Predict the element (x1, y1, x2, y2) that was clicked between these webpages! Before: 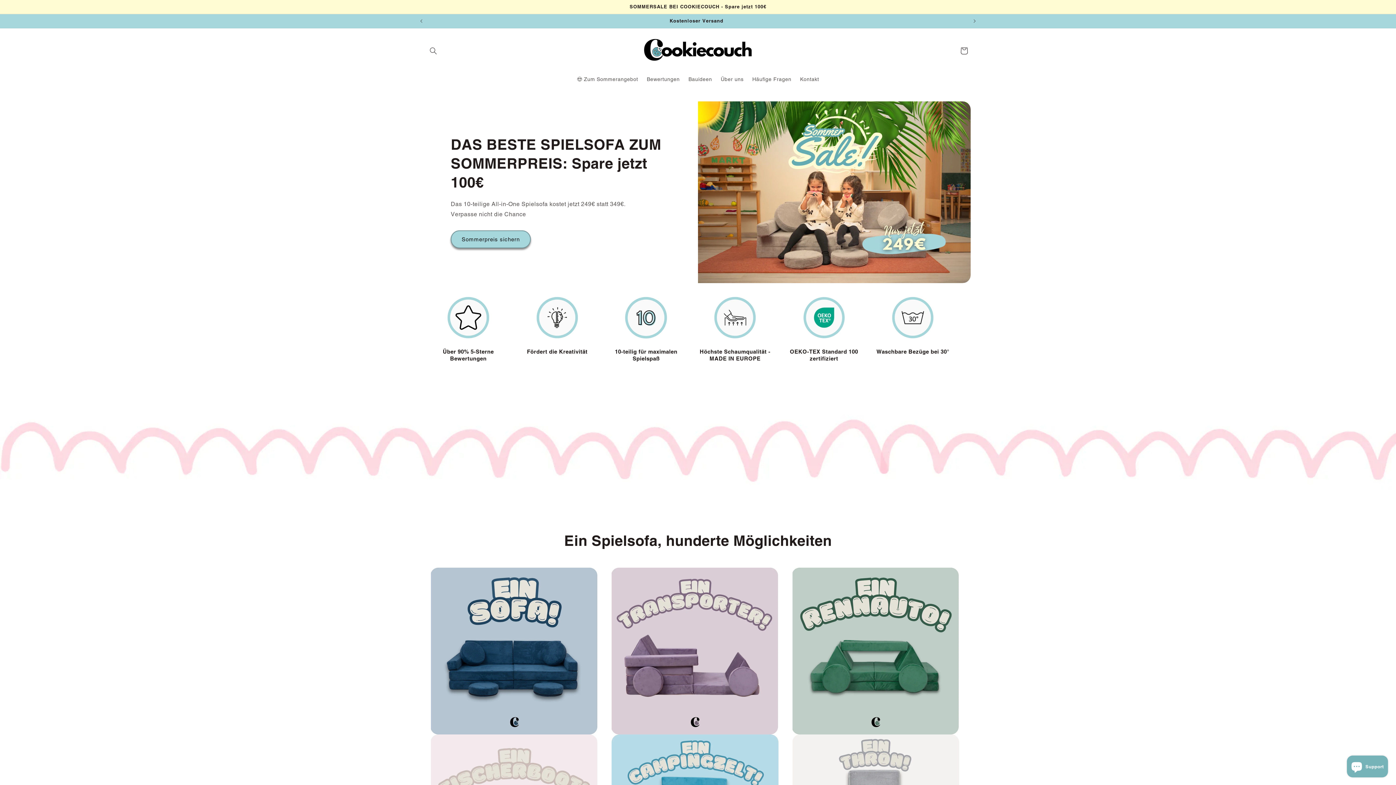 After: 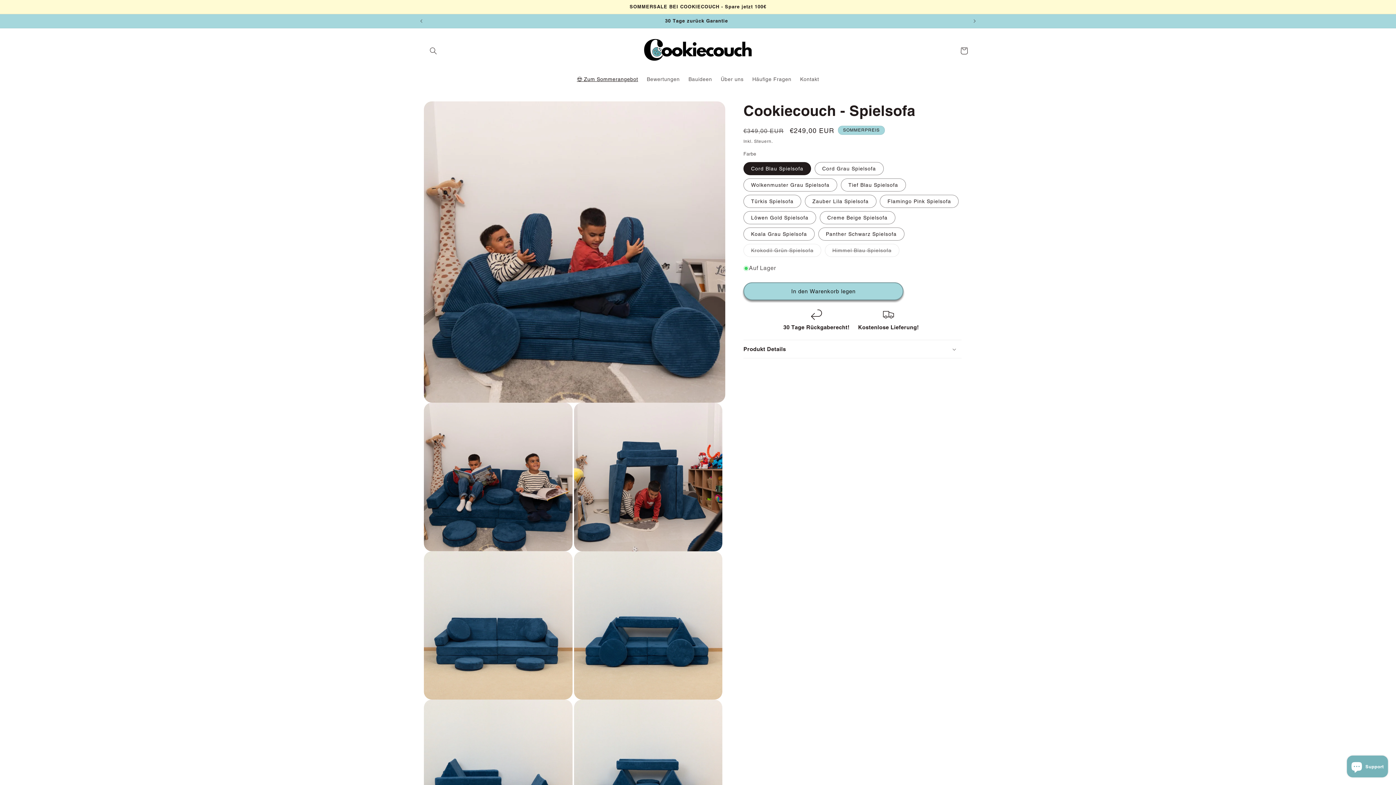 Action: bbox: (572, 71, 642, 86) label: 😍 Zum Sommerangebot